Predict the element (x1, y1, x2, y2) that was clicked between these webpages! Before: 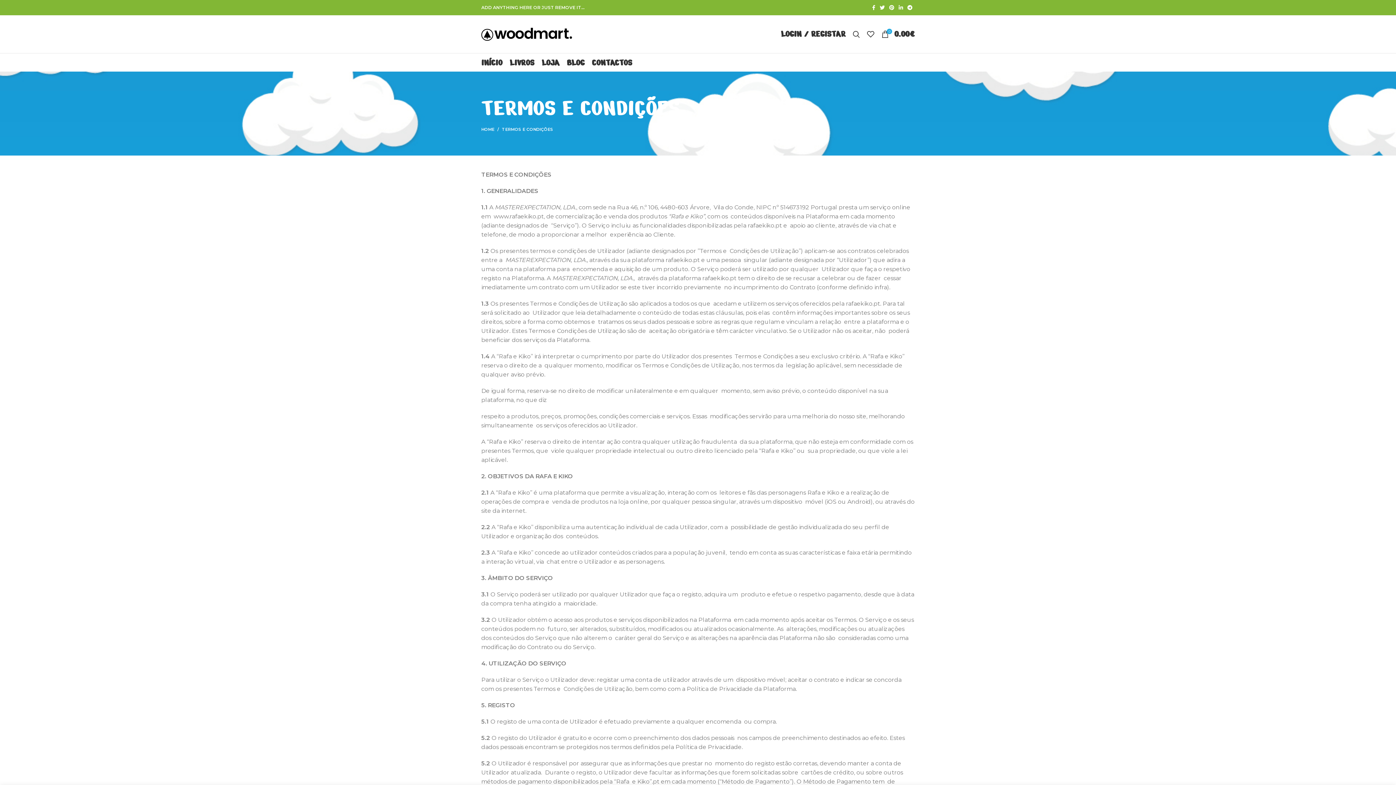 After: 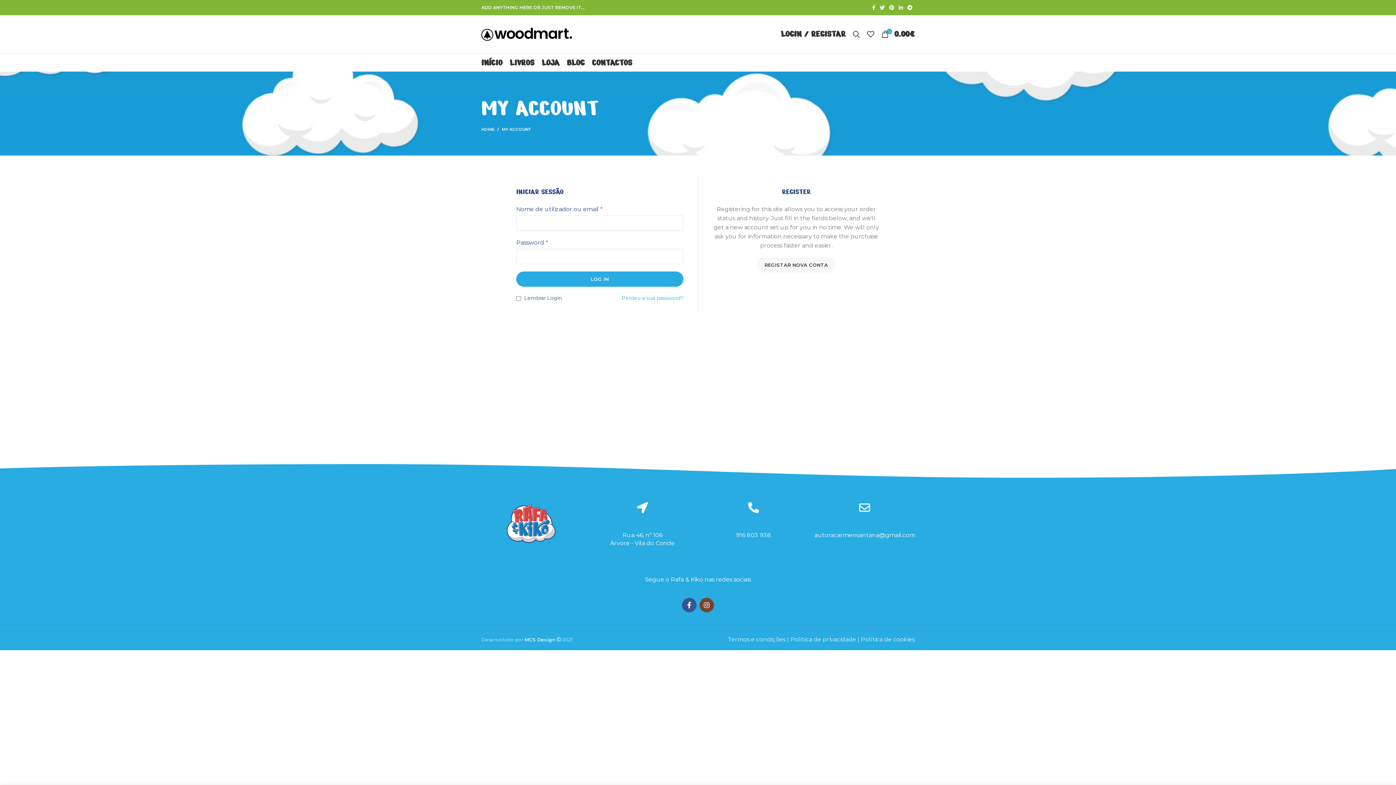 Action: label: LOGIN / REGISTAR bbox: (777, 26, 849, 41)